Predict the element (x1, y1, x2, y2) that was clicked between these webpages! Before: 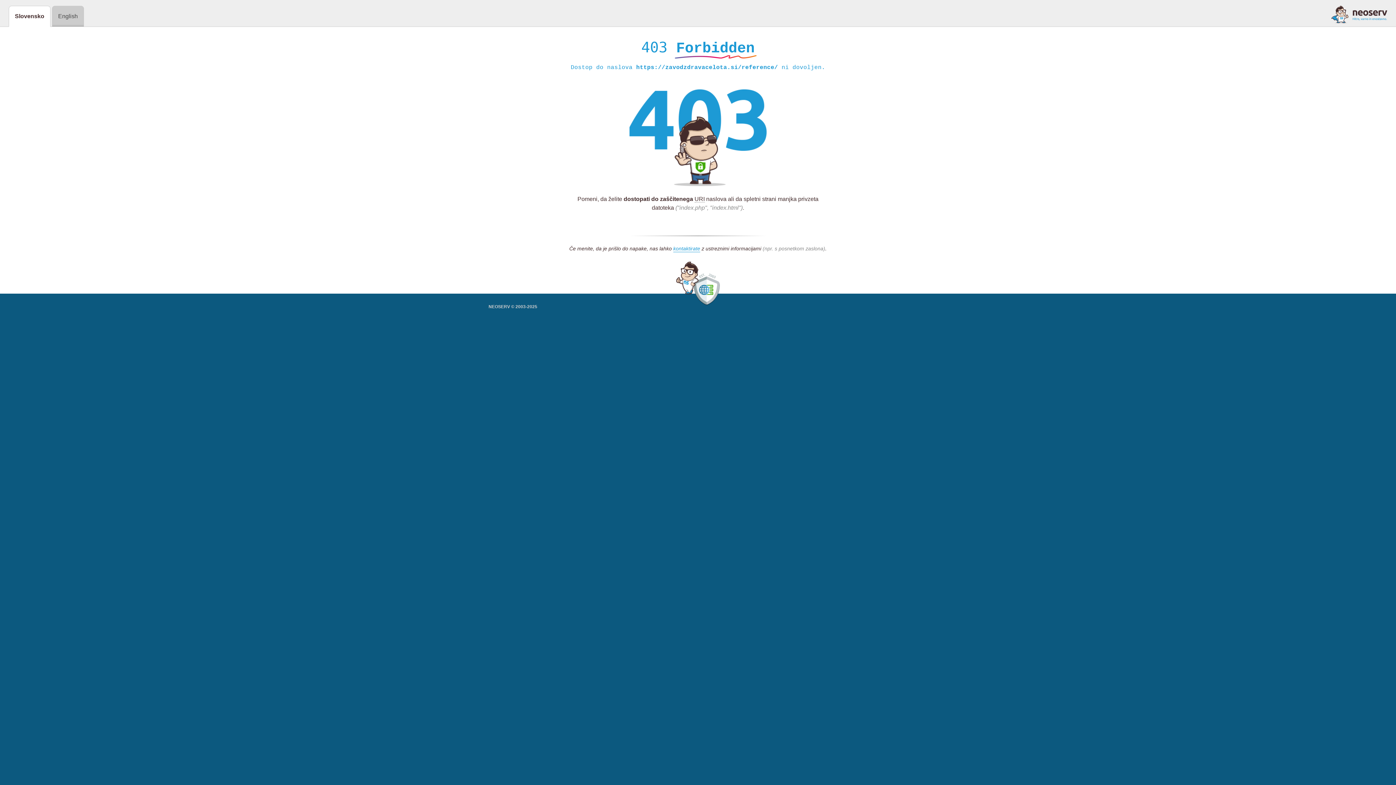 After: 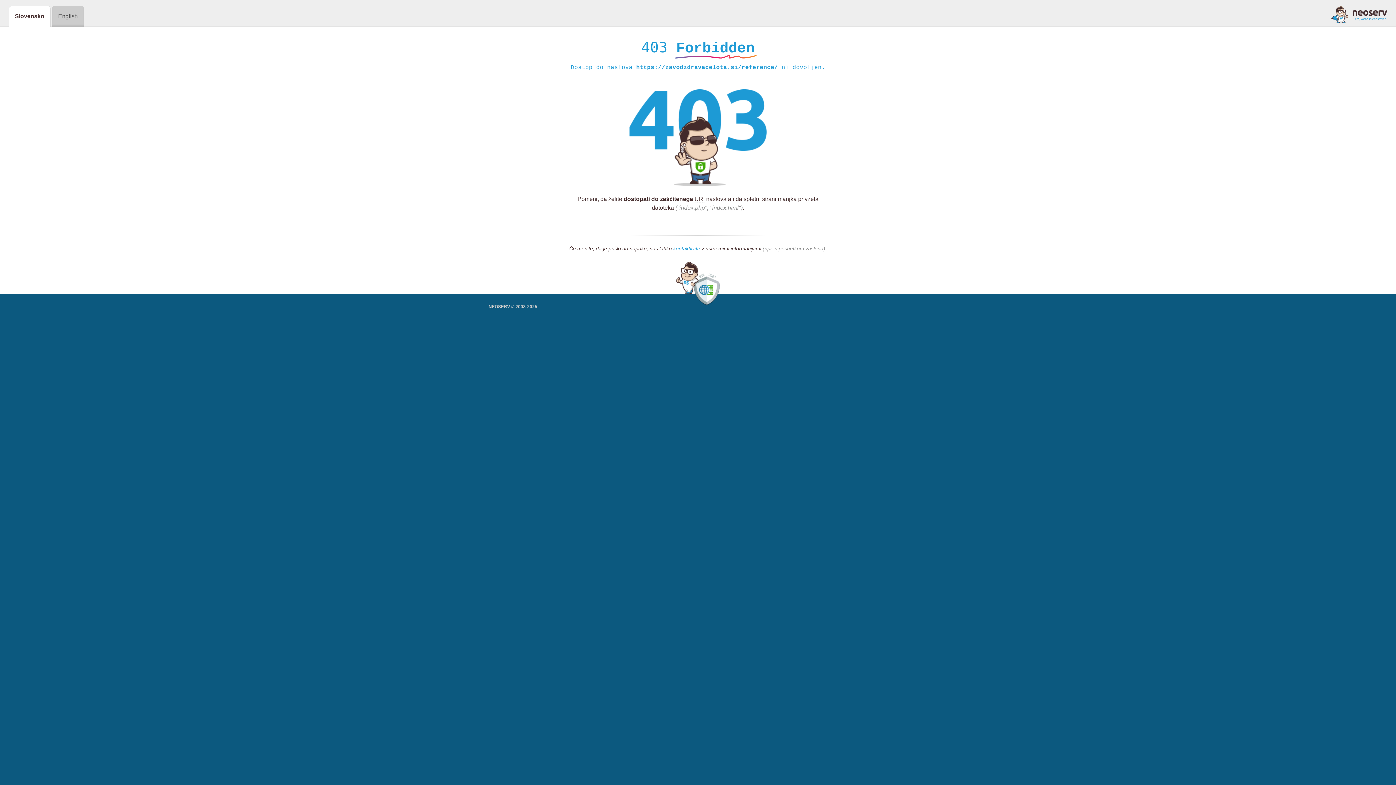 Action: bbox: (1331, 5, 1387, 23)